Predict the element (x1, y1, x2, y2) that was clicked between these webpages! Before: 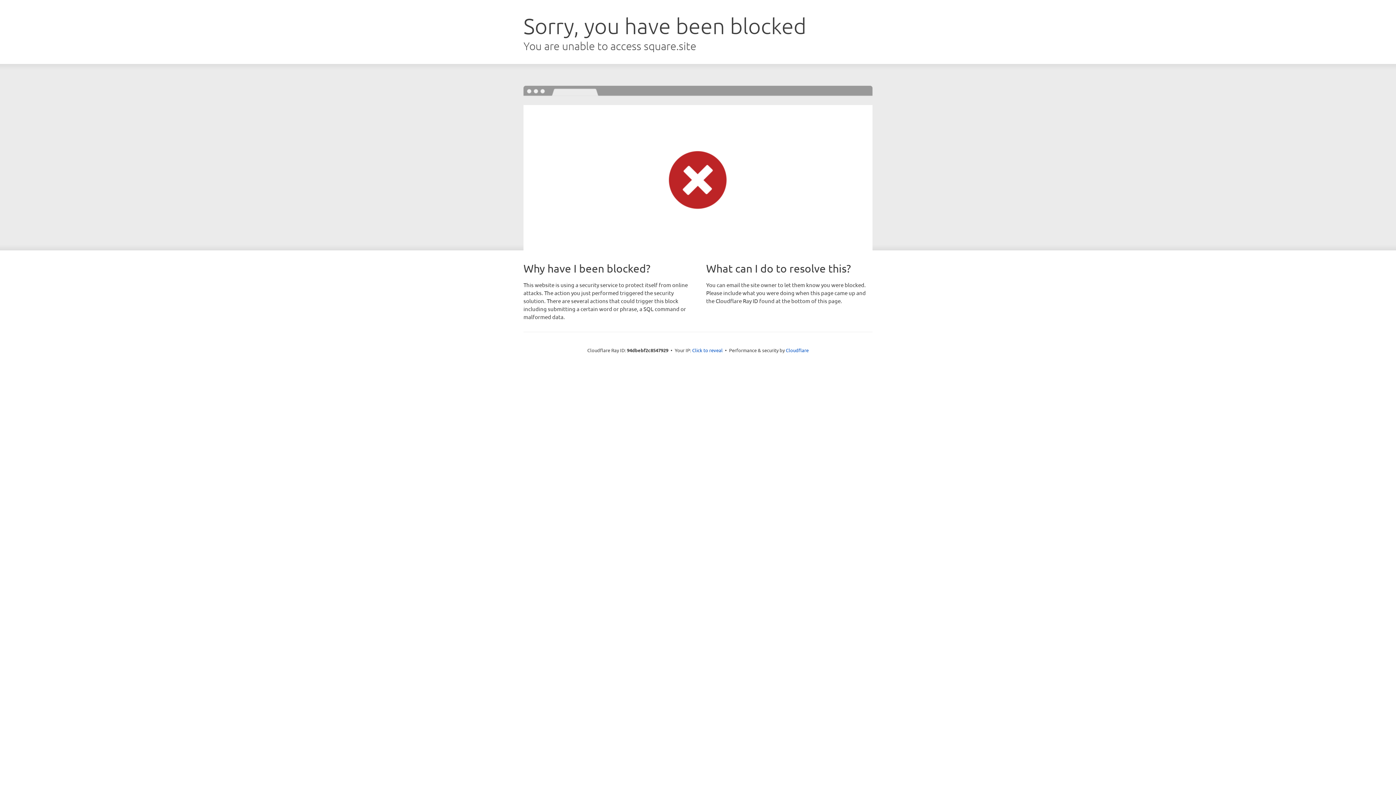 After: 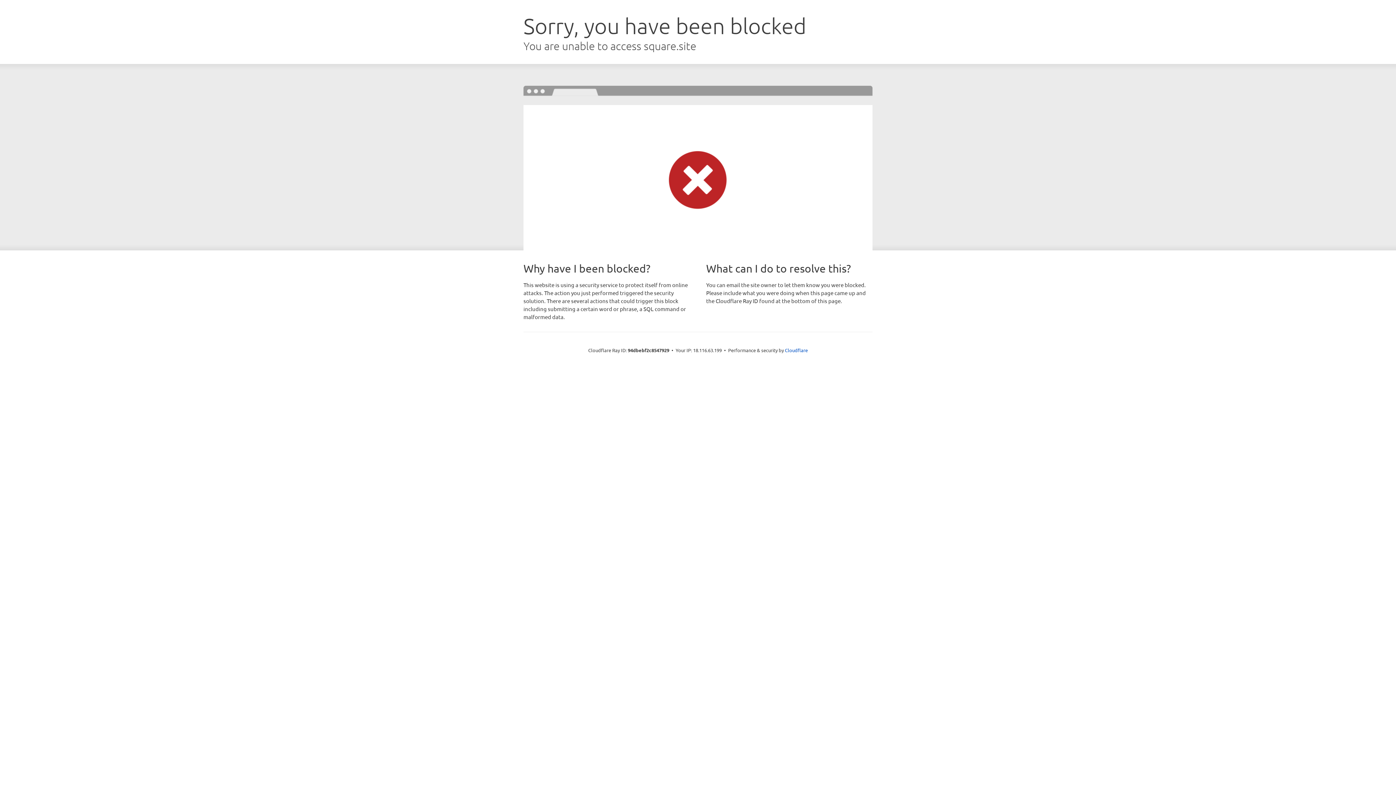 Action: label: Click to reveal bbox: (692, 346, 722, 353)